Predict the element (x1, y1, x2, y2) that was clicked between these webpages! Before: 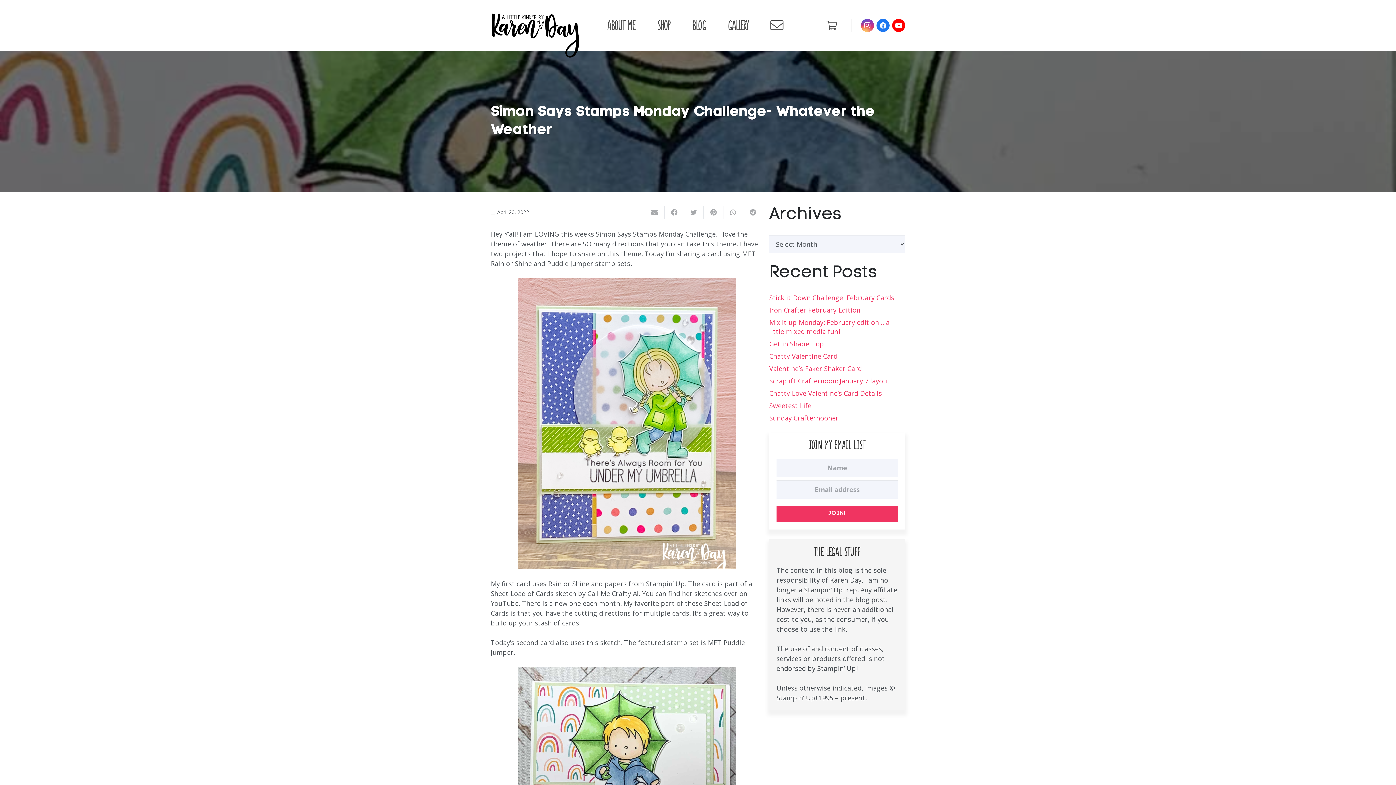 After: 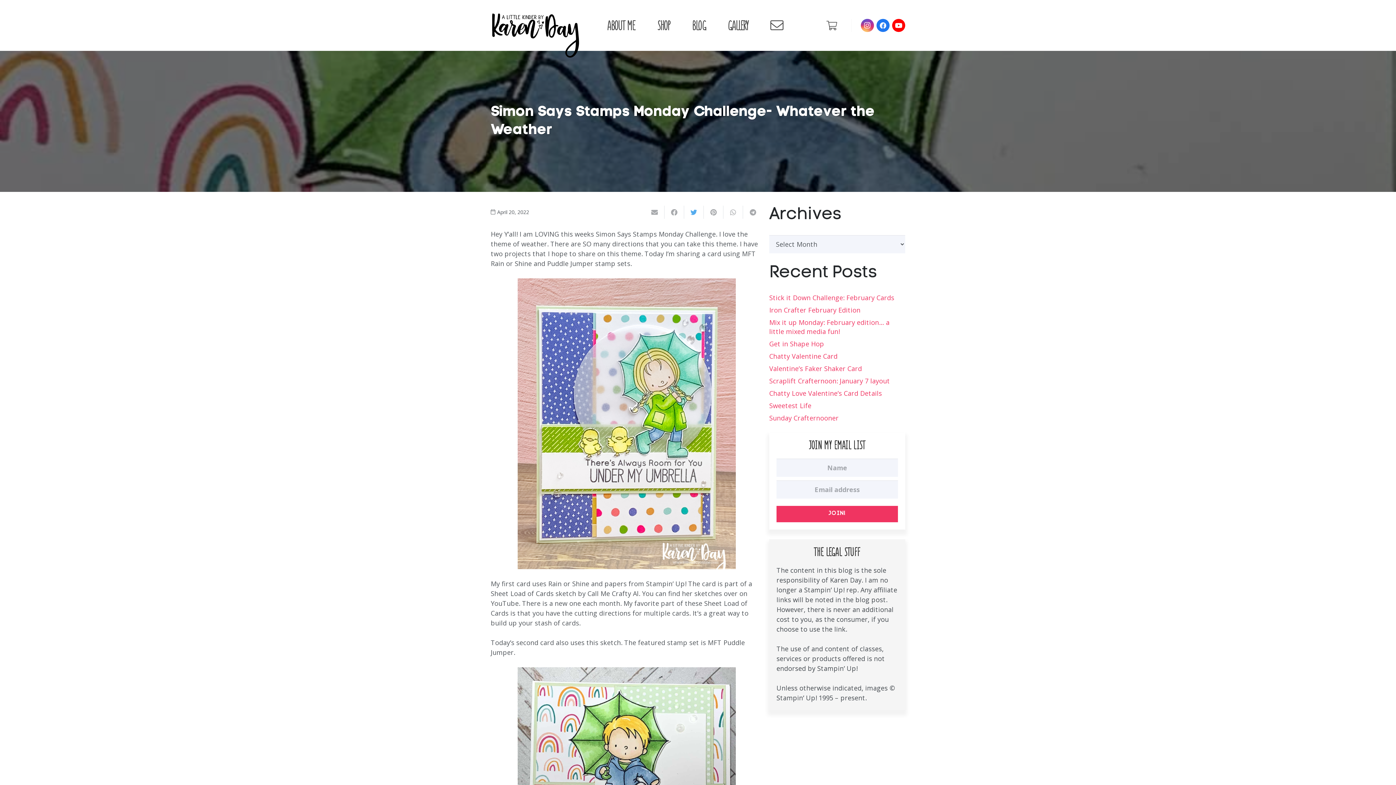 Action: bbox: (684, 205, 704, 218) label: Tweet this